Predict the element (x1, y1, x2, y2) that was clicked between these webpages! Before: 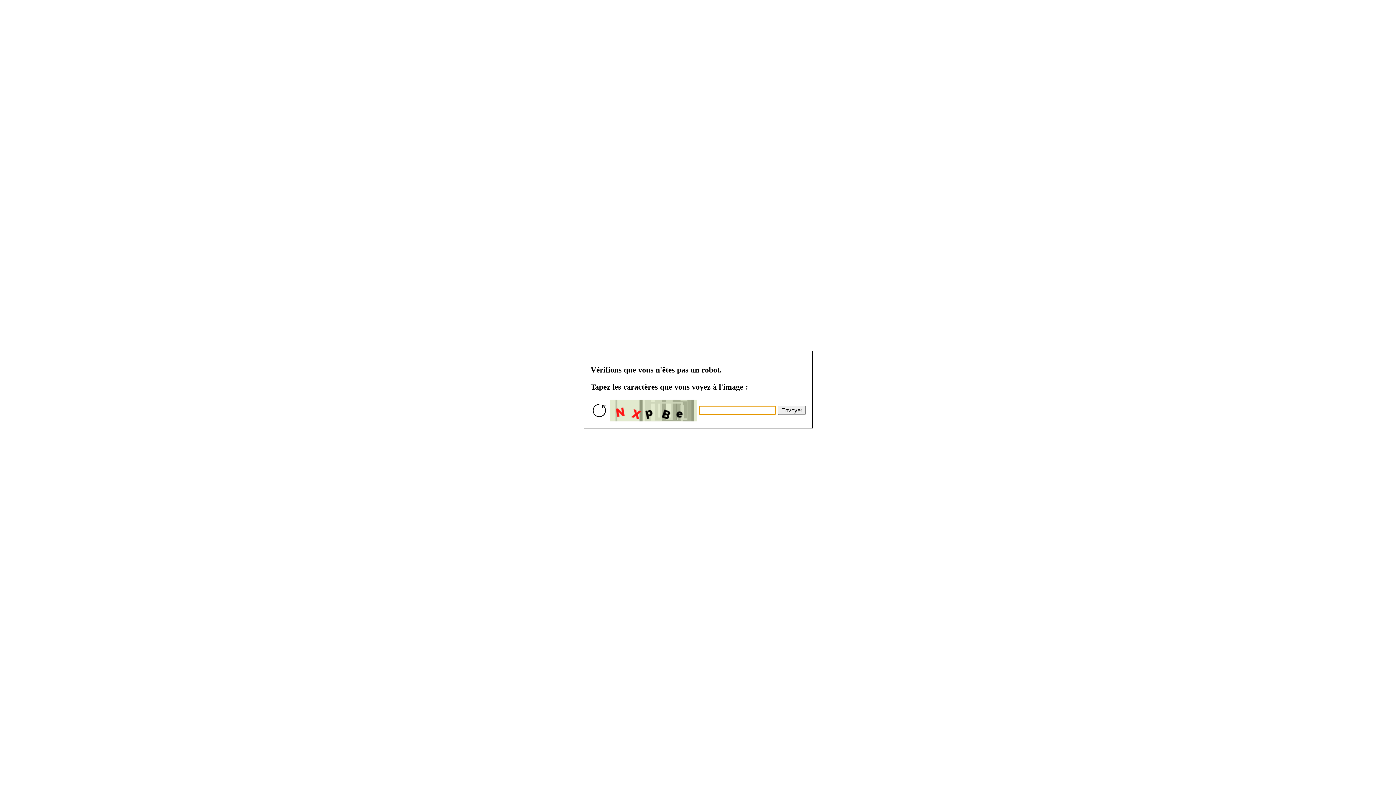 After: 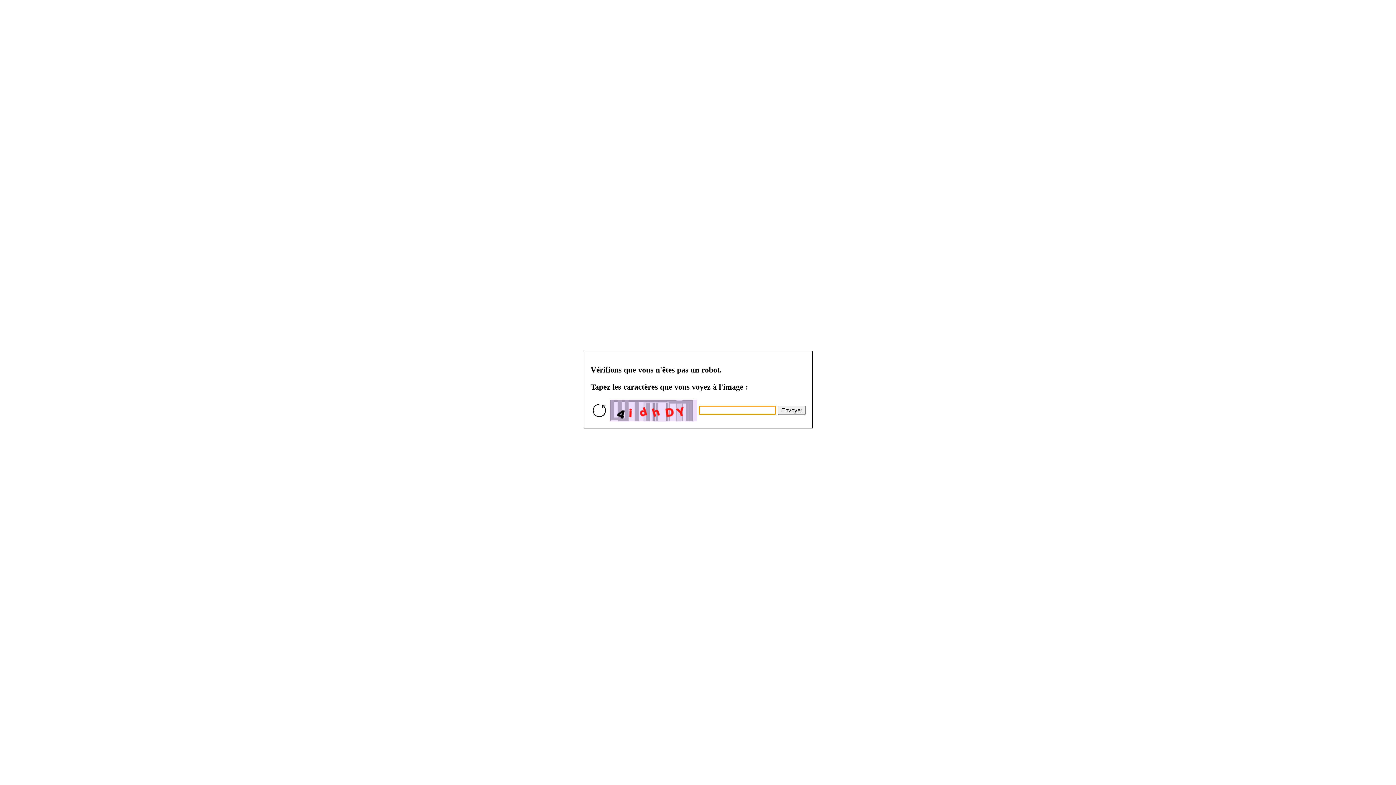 Action: bbox: (777, 405, 805, 414) label: Envoyer